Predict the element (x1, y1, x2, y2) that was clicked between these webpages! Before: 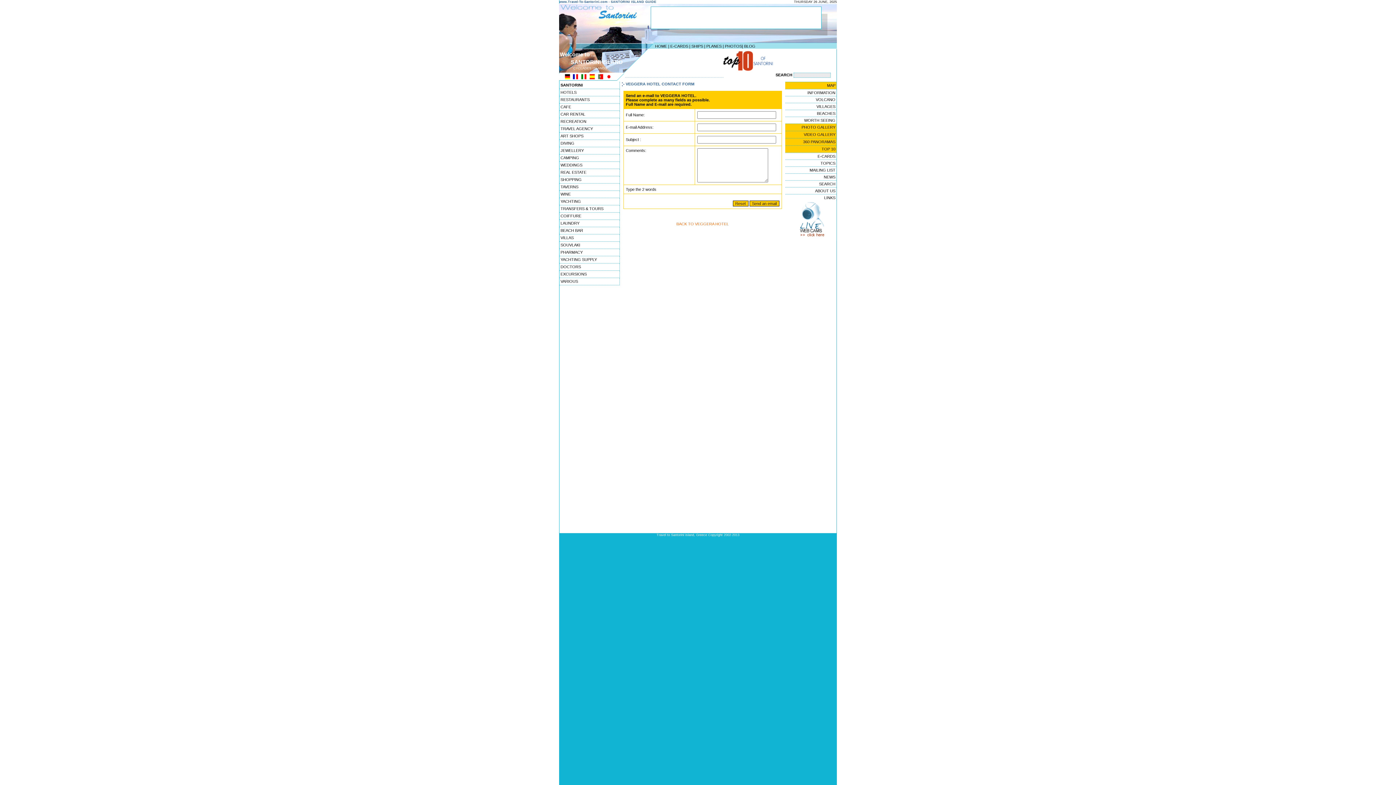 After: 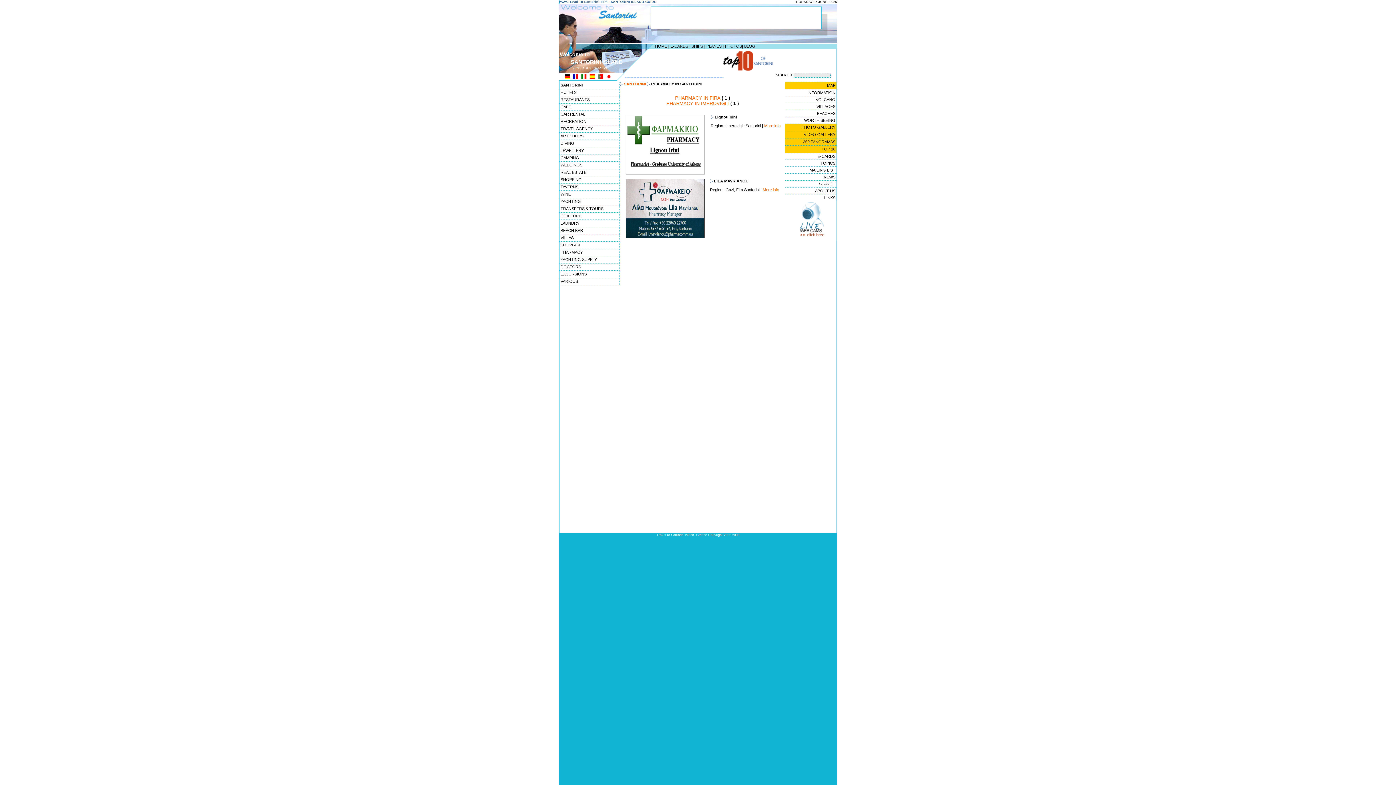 Action: bbox: (559, 249, 620, 256) label: PHARMACY